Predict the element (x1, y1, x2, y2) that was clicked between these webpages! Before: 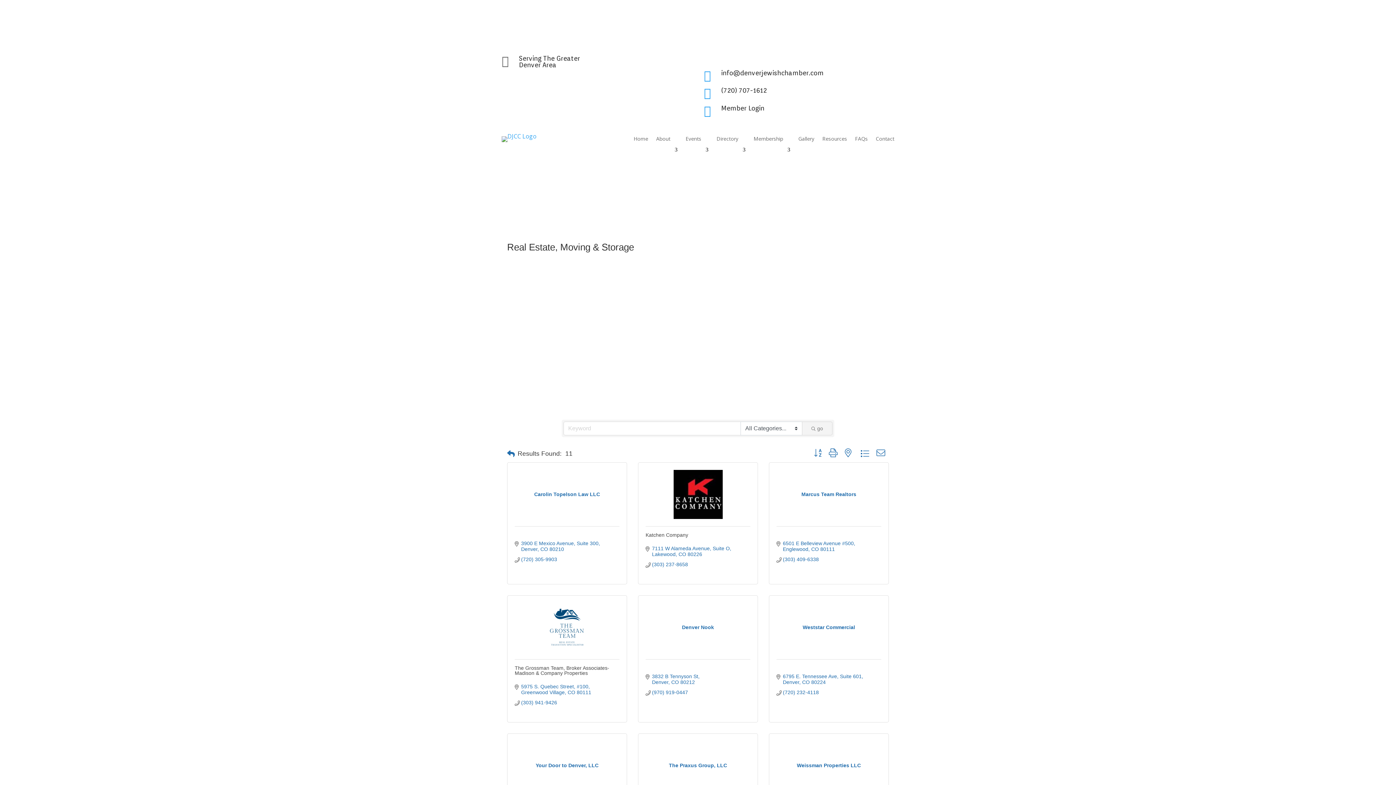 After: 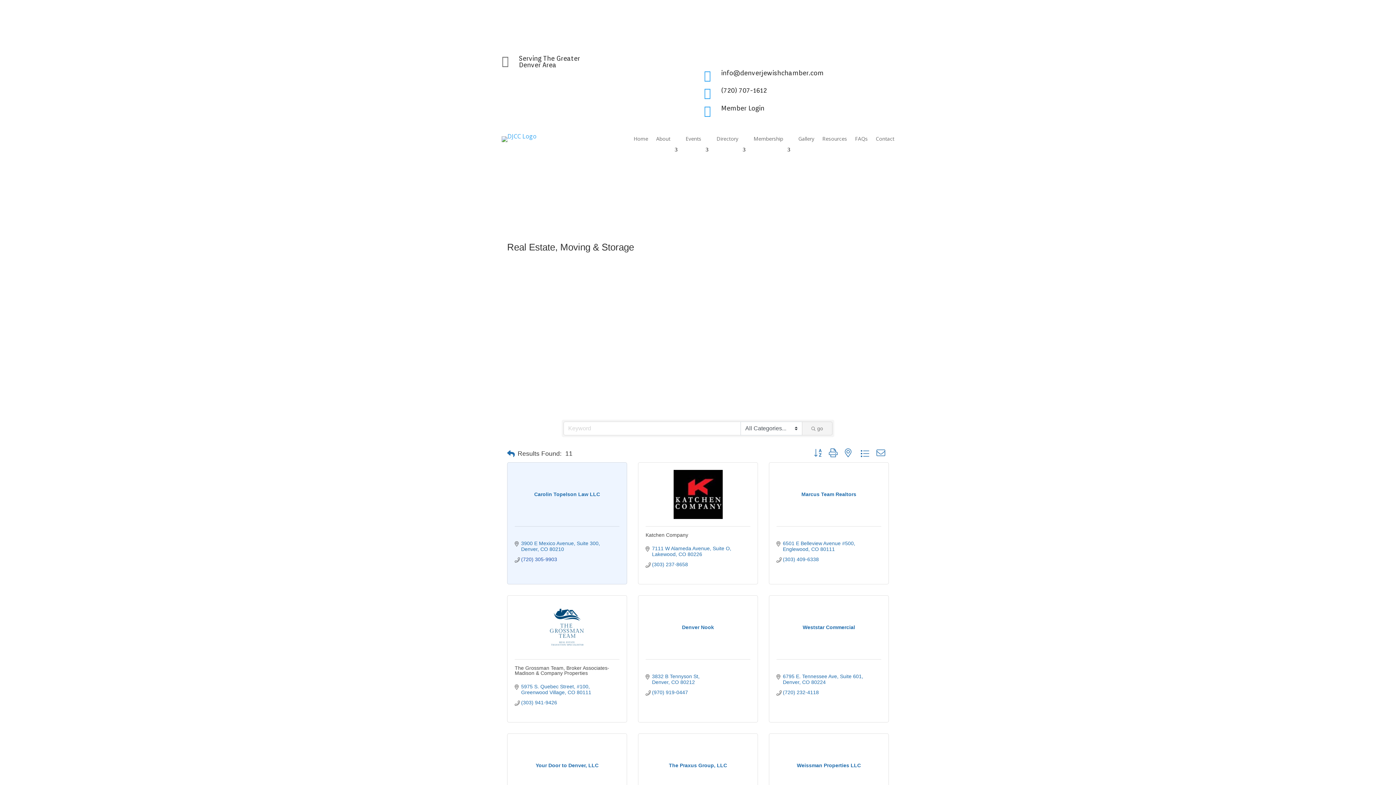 Action: label: (720) 305-9903 bbox: (521, 556, 557, 562)